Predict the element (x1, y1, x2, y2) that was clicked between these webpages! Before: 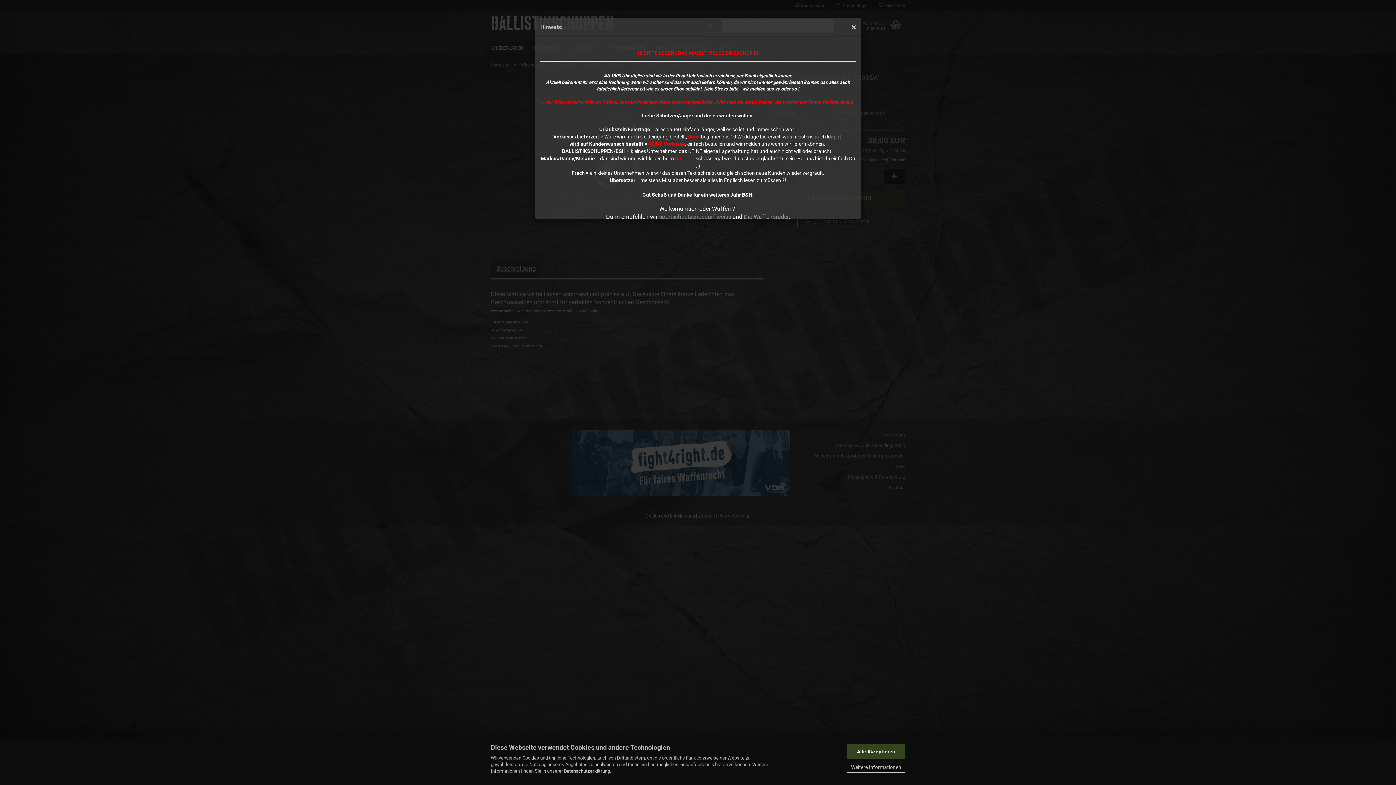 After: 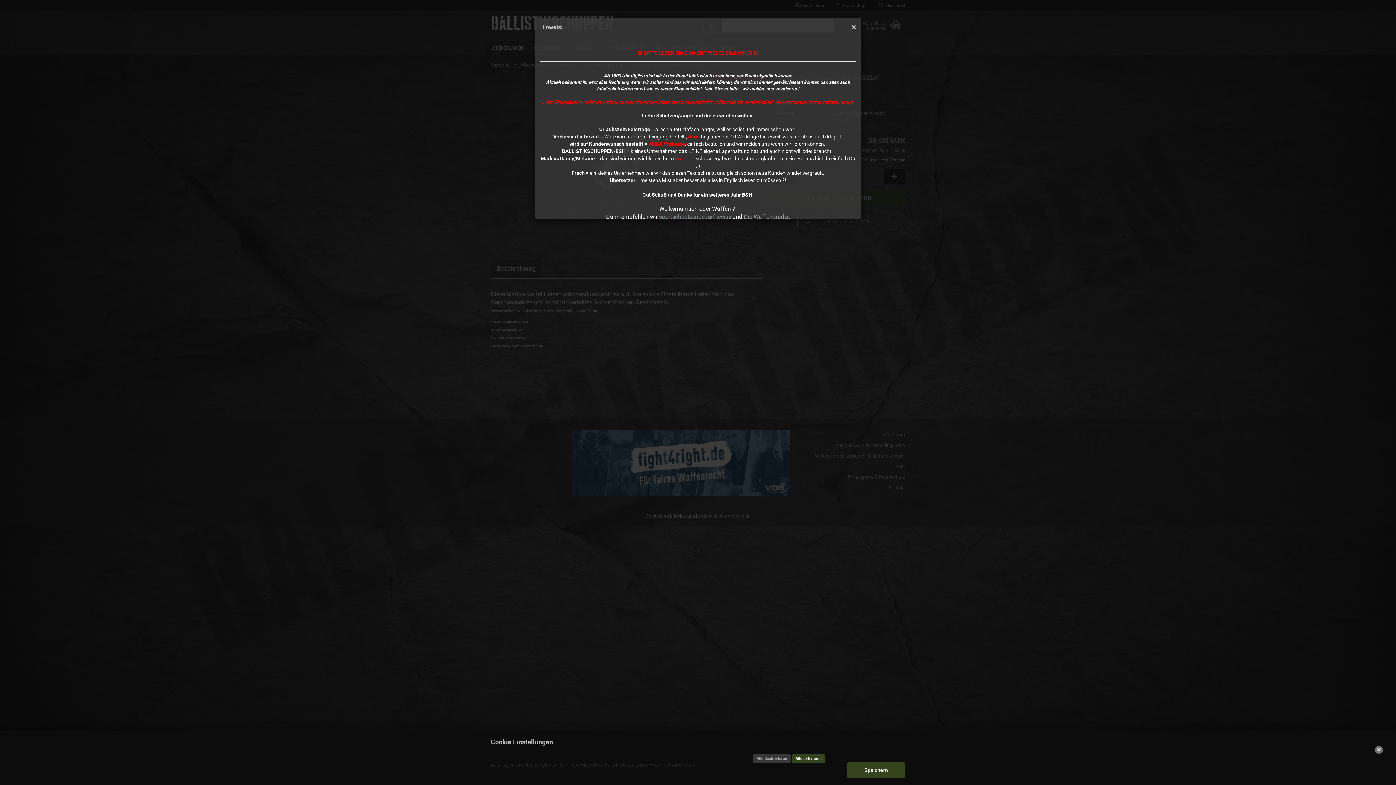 Action: label: Weitere Informationen bbox: (847, 762, 905, 772)